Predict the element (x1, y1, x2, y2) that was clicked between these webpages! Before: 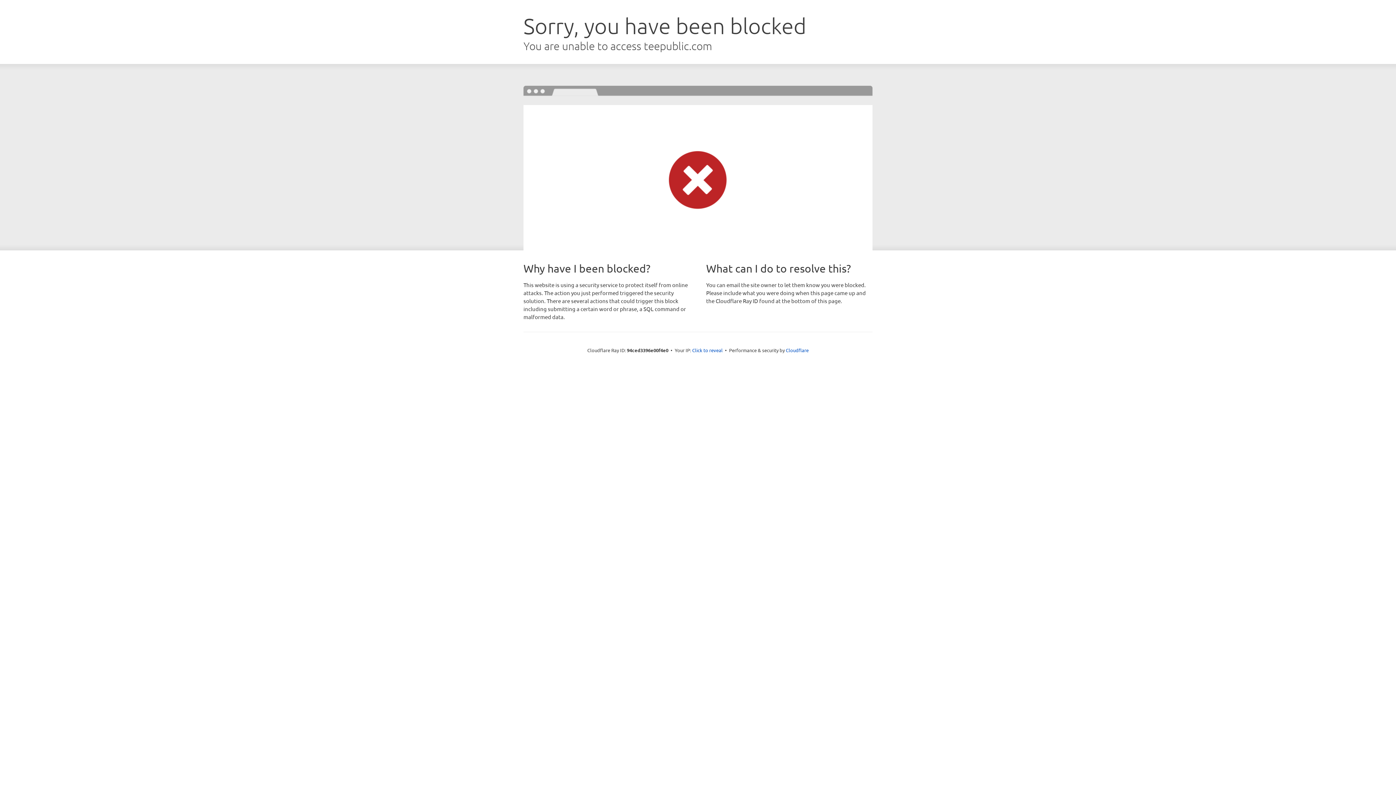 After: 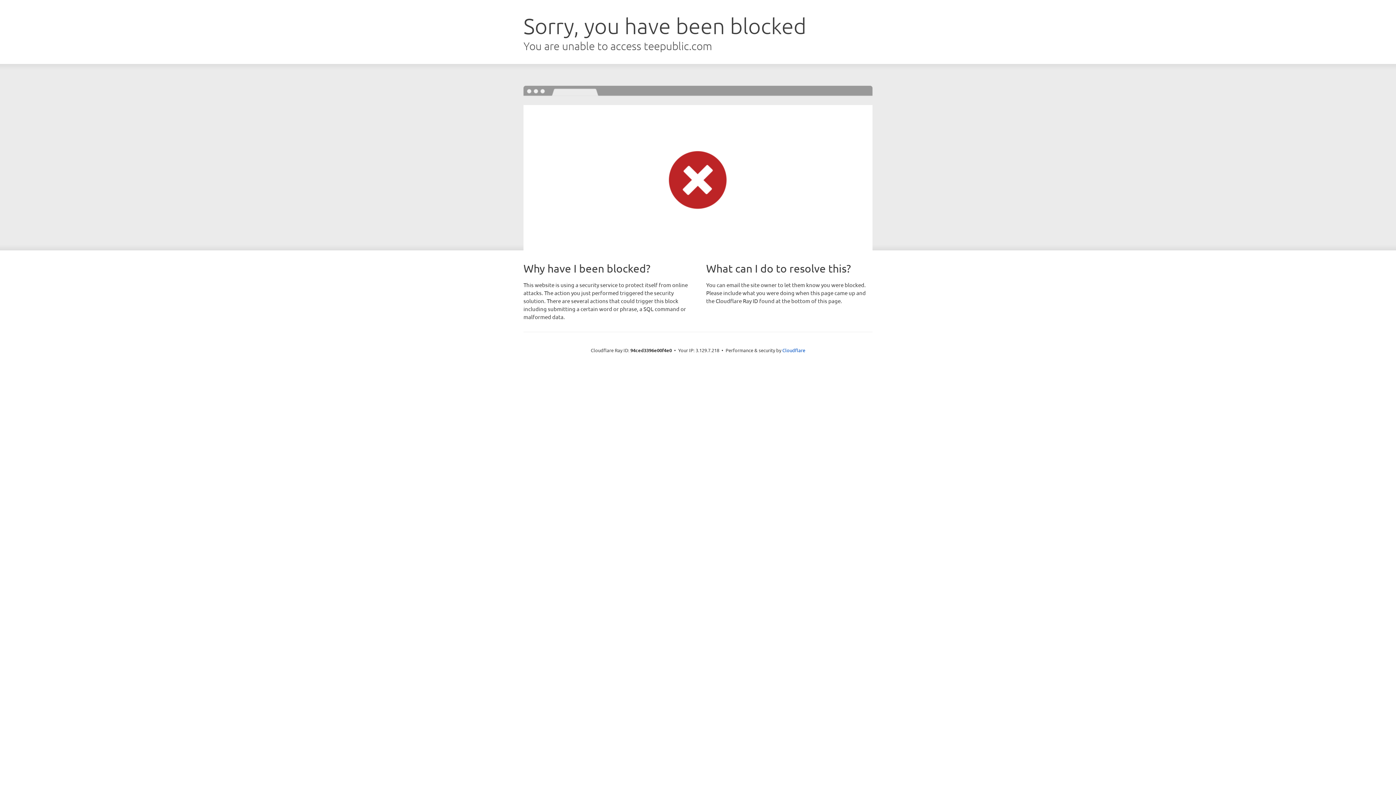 Action: label: Click to reveal bbox: (692, 346, 722, 353)